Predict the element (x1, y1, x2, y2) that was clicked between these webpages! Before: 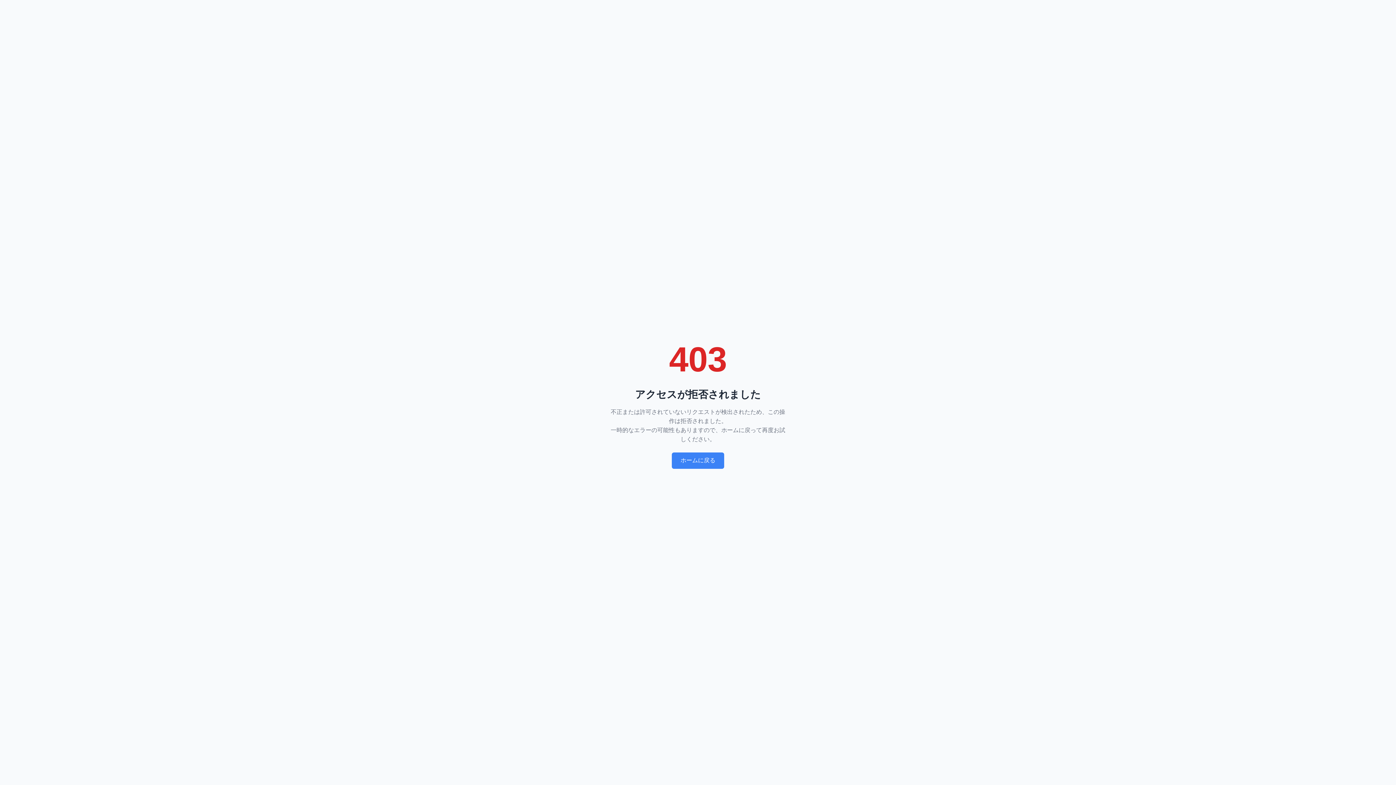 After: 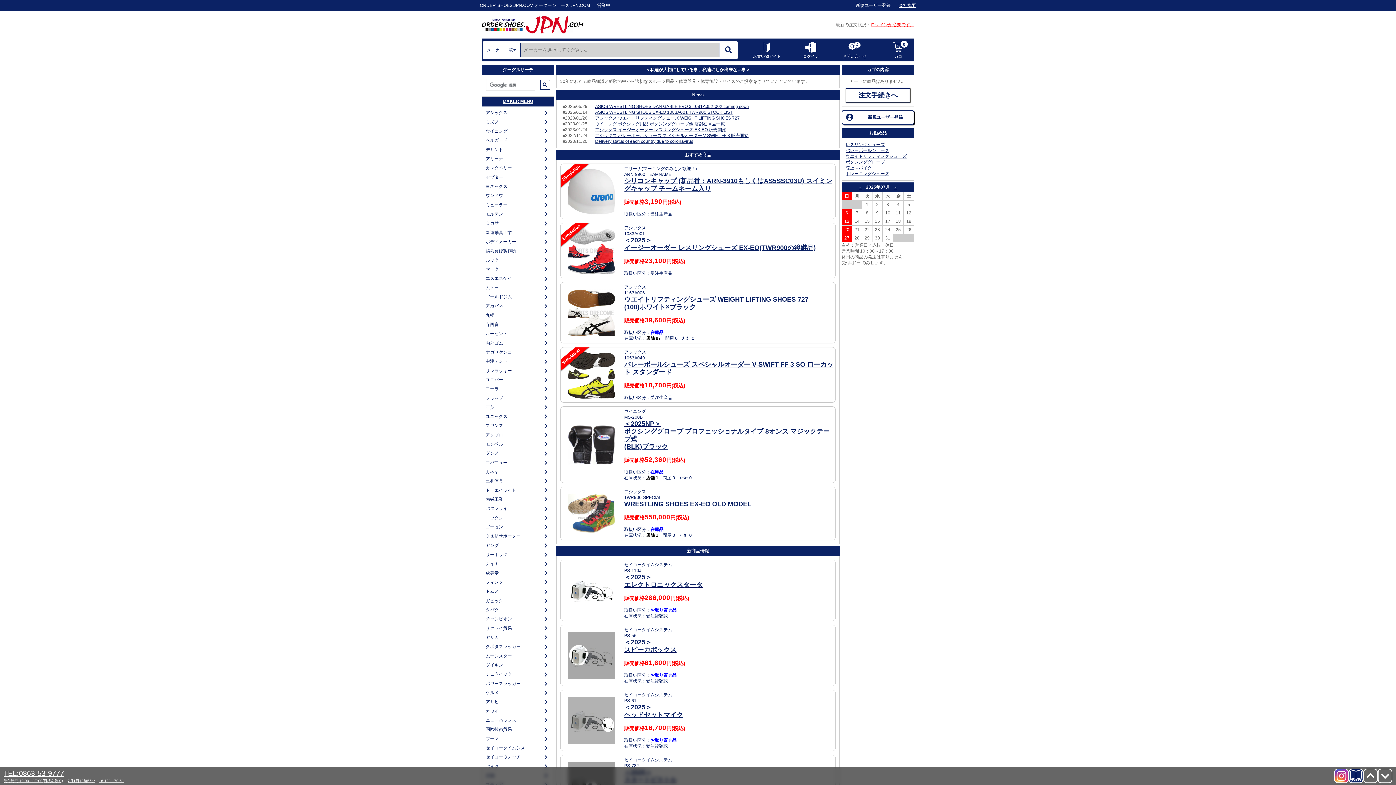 Action: label: ホームに戻る bbox: (672, 452, 724, 469)